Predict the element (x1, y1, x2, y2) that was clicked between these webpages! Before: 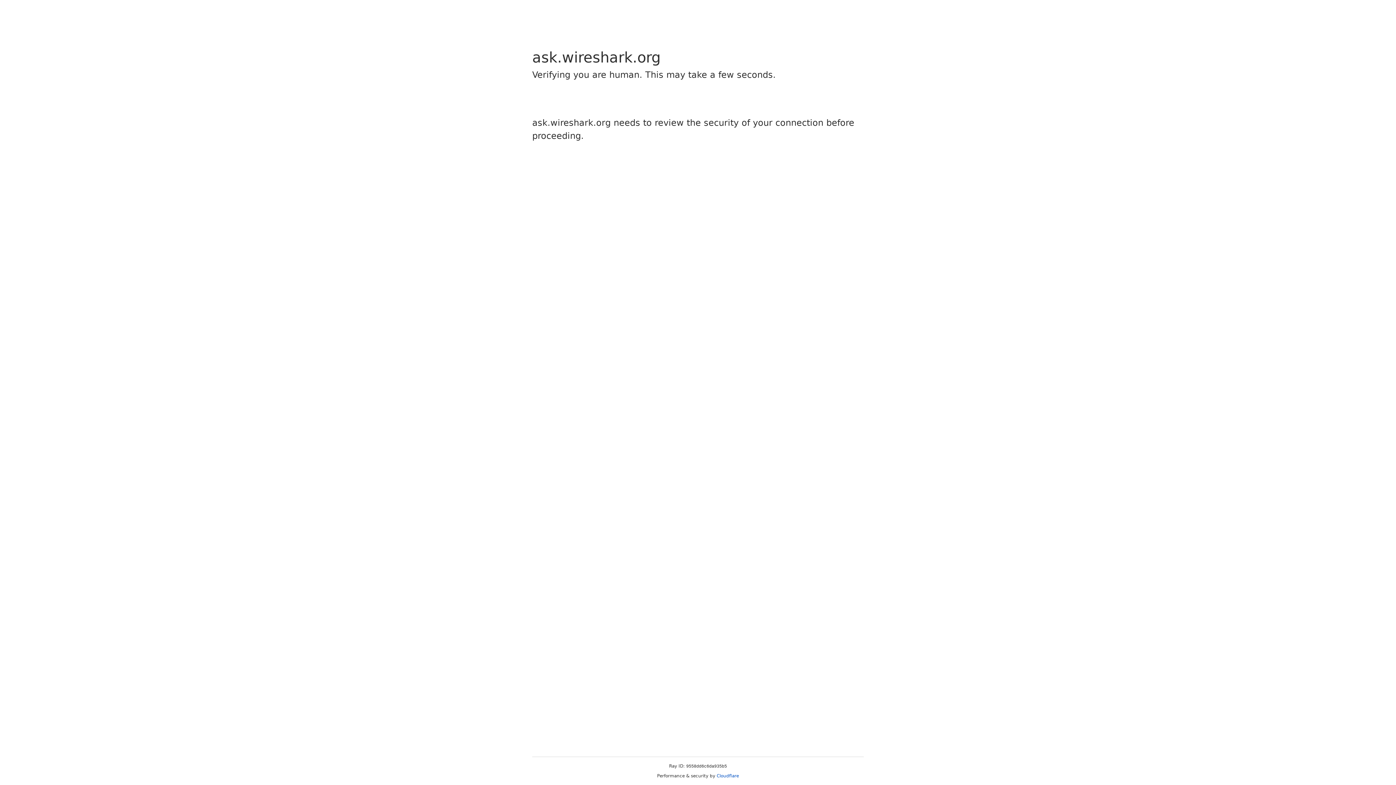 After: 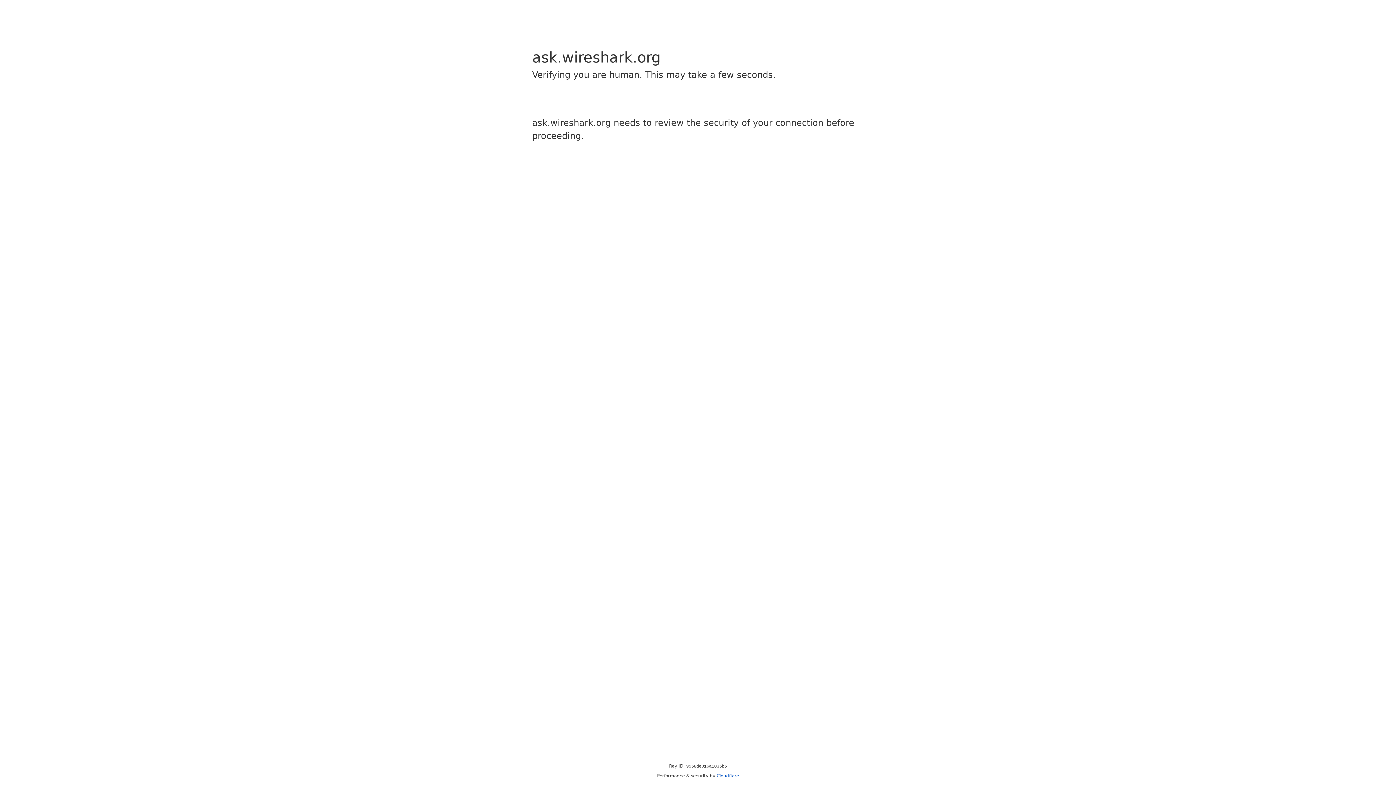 Action: label: Cloudflare bbox: (716, 773, 739, 778)